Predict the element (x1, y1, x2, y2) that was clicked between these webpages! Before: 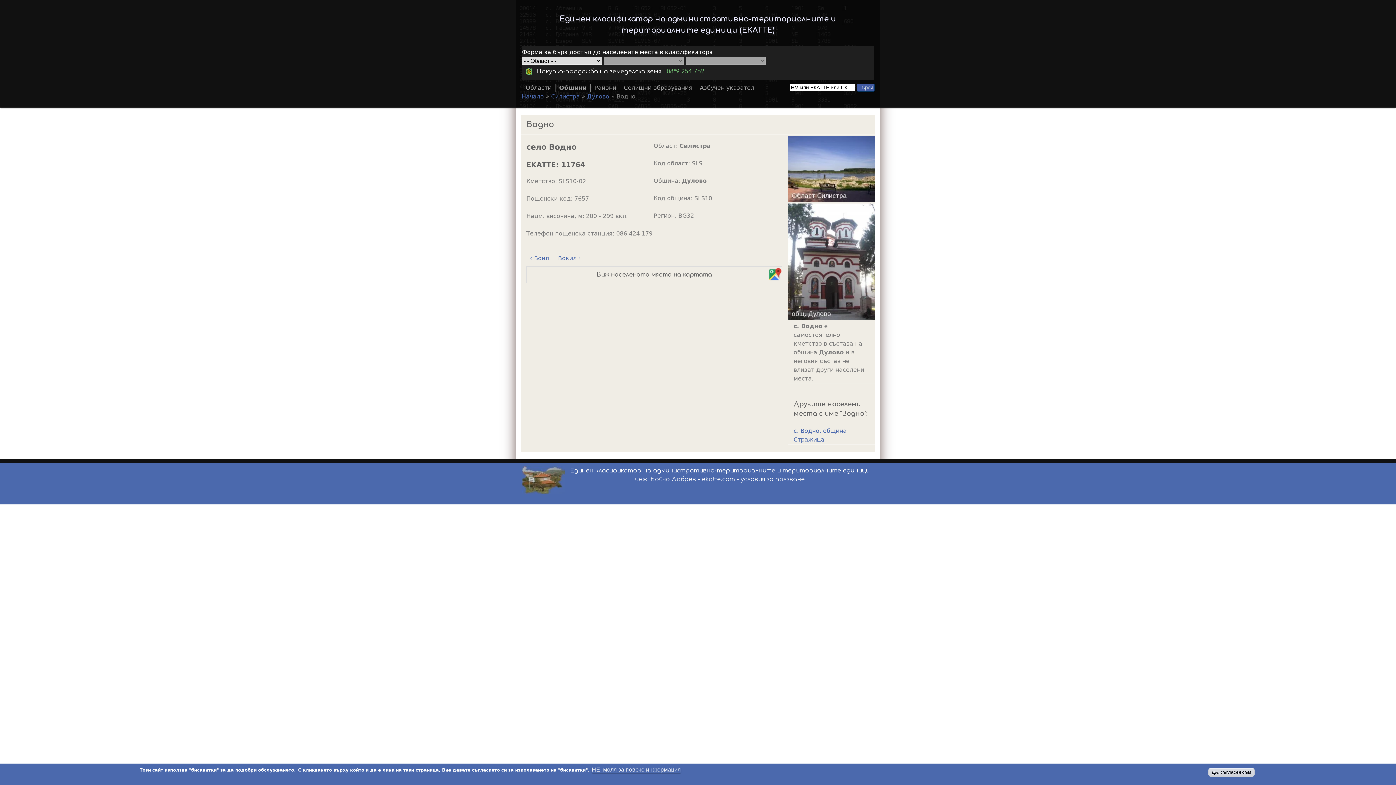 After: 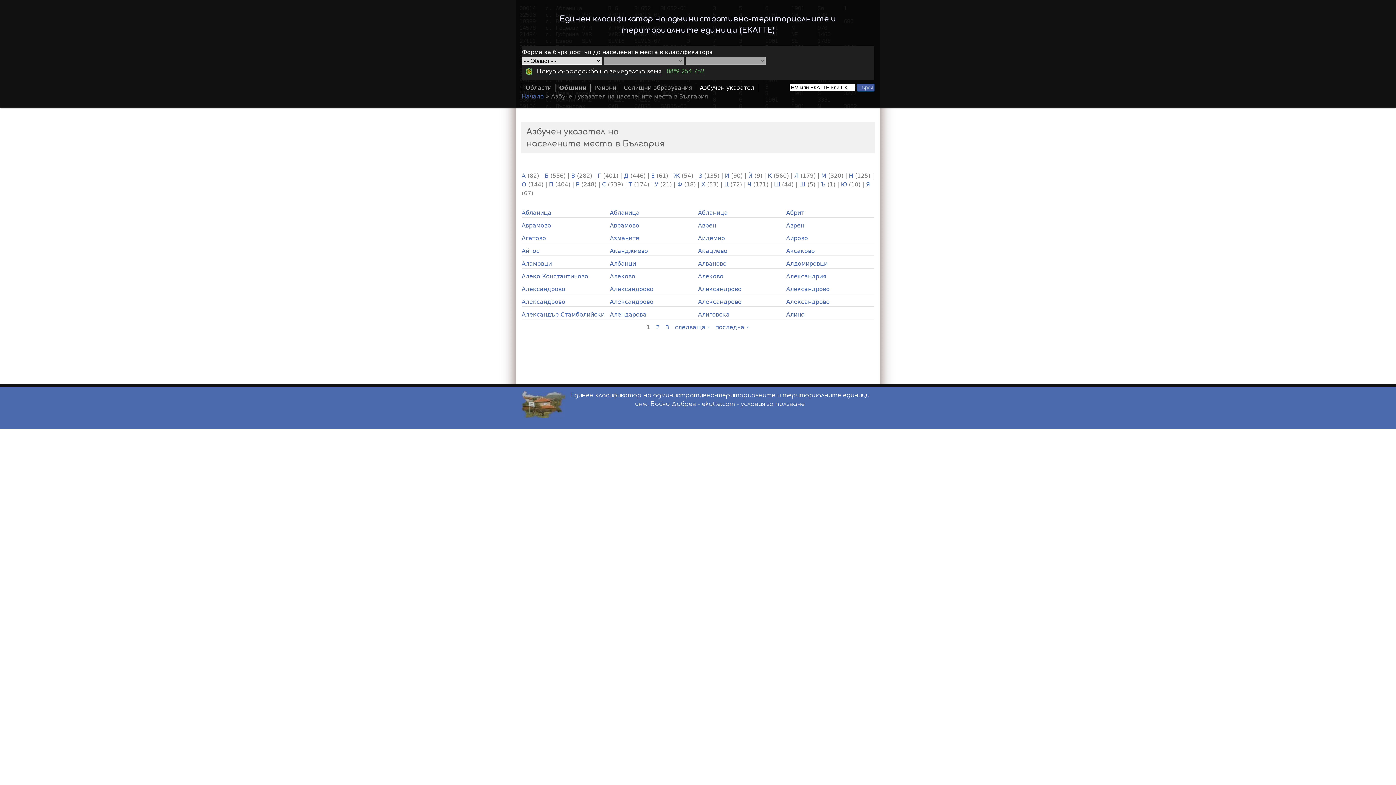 Action: bbox: (696, 83, 758, 92) label: Азбучен указател